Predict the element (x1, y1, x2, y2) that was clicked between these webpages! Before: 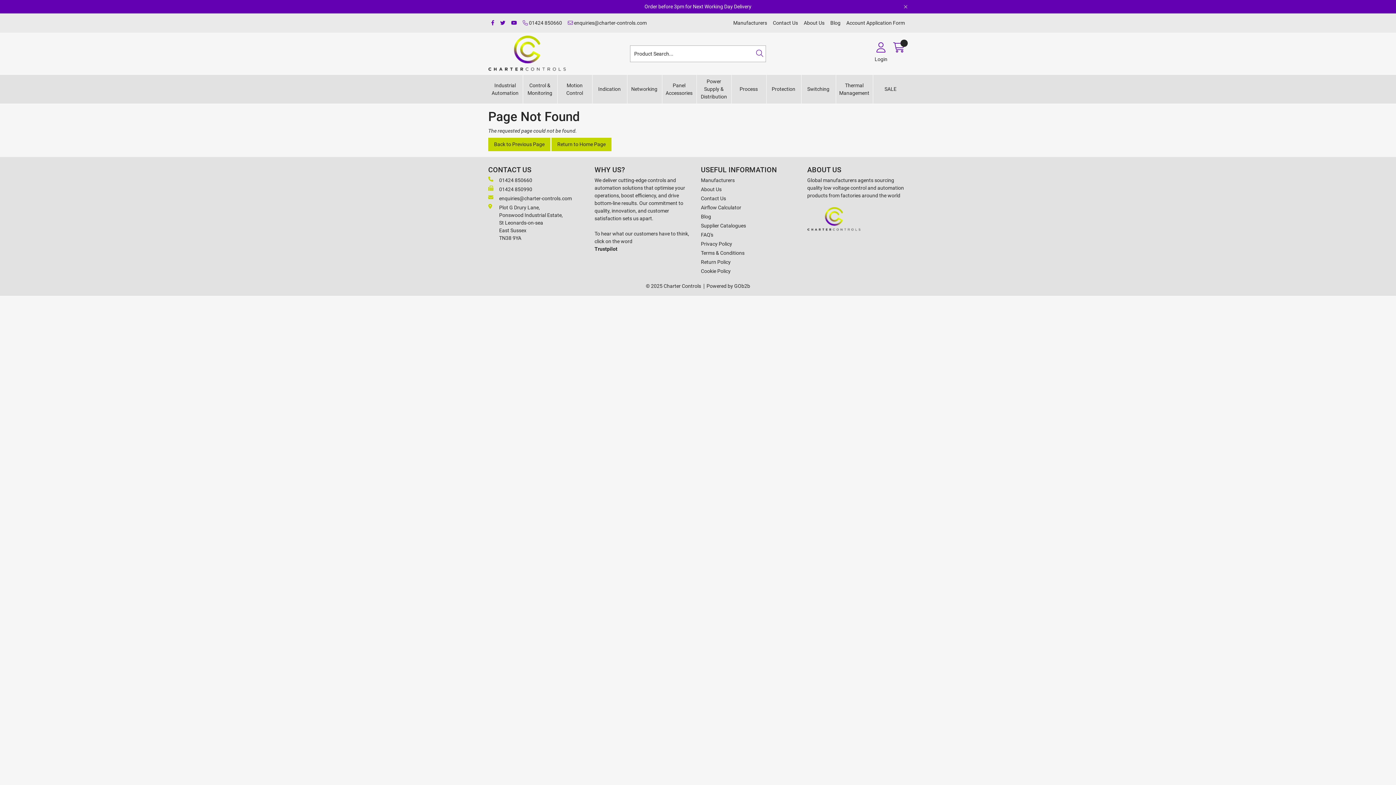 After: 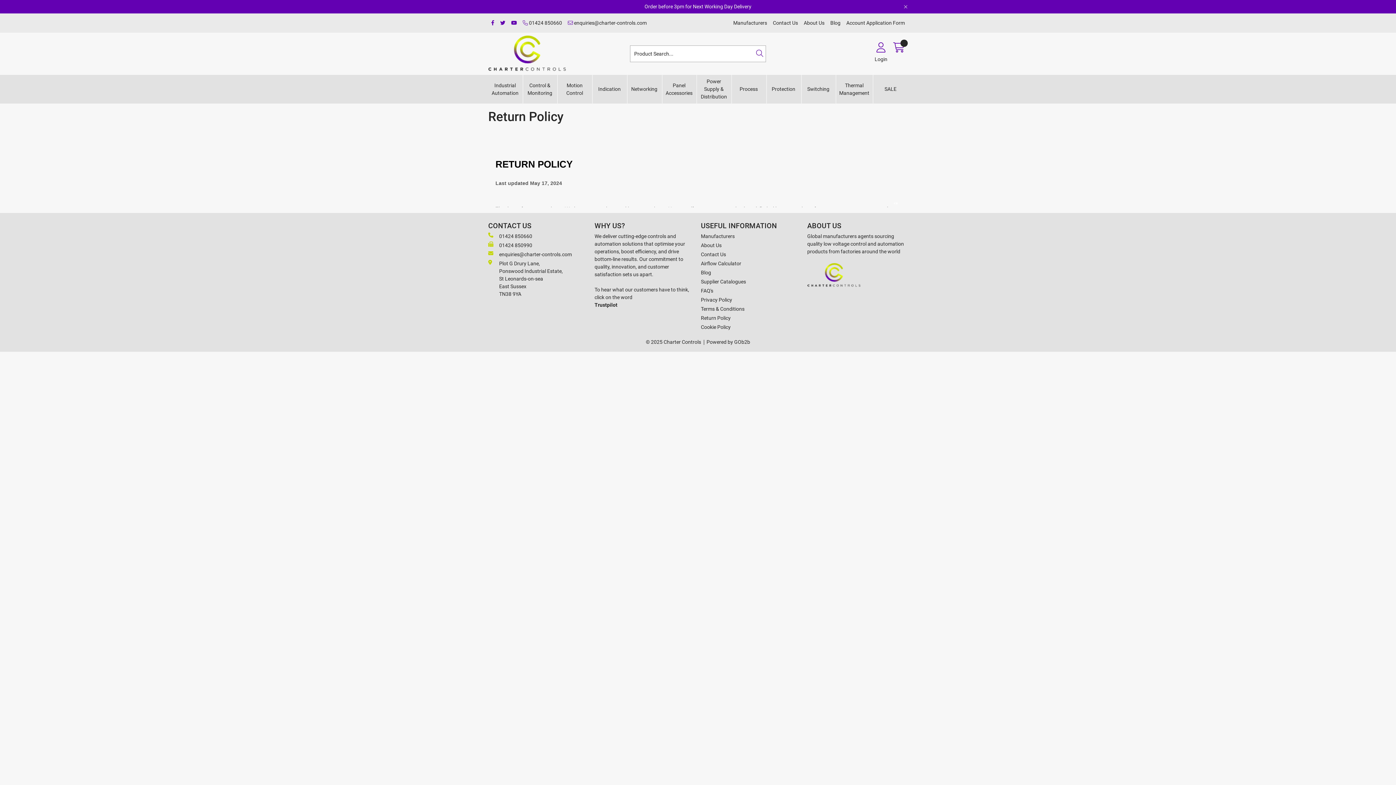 Action: label: Return Policy bbox: (701, 258, 801, 266)